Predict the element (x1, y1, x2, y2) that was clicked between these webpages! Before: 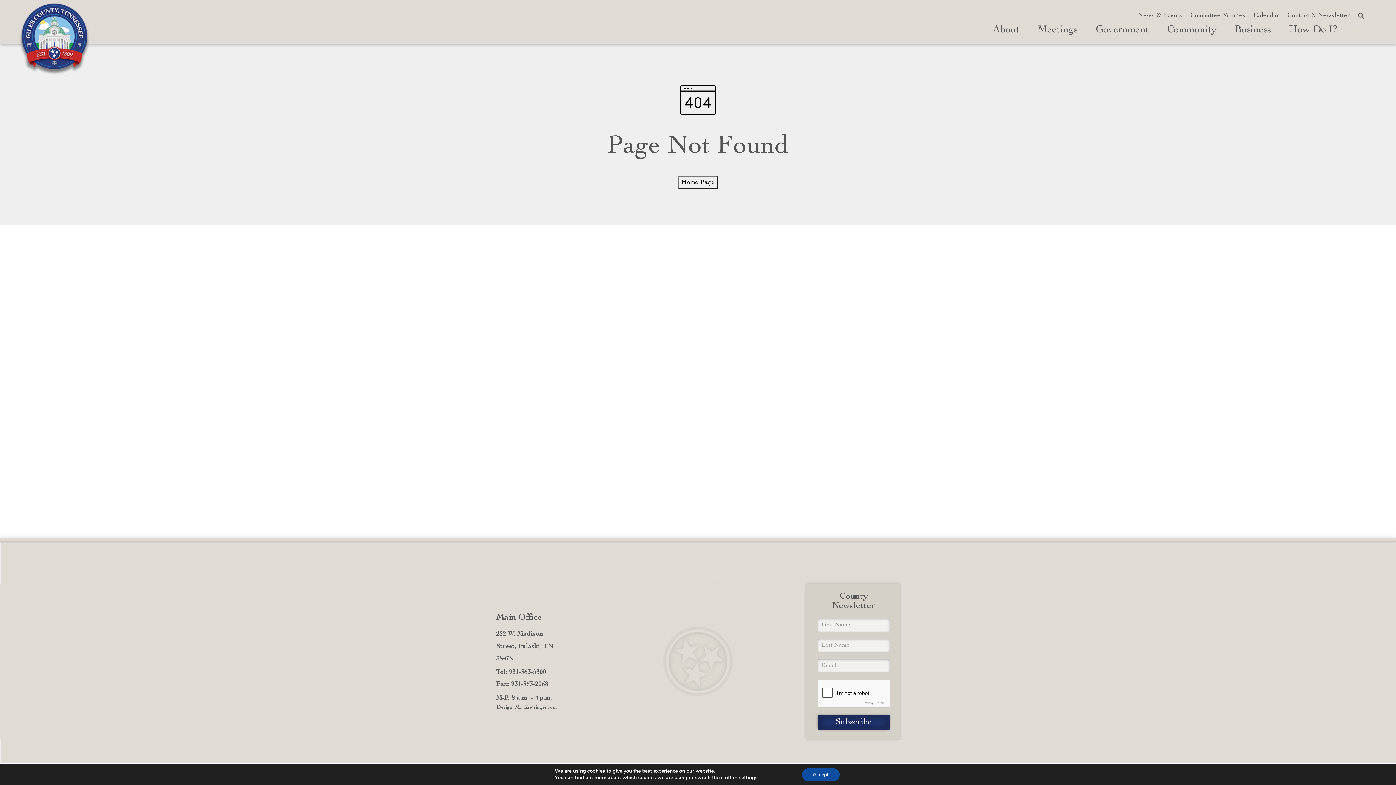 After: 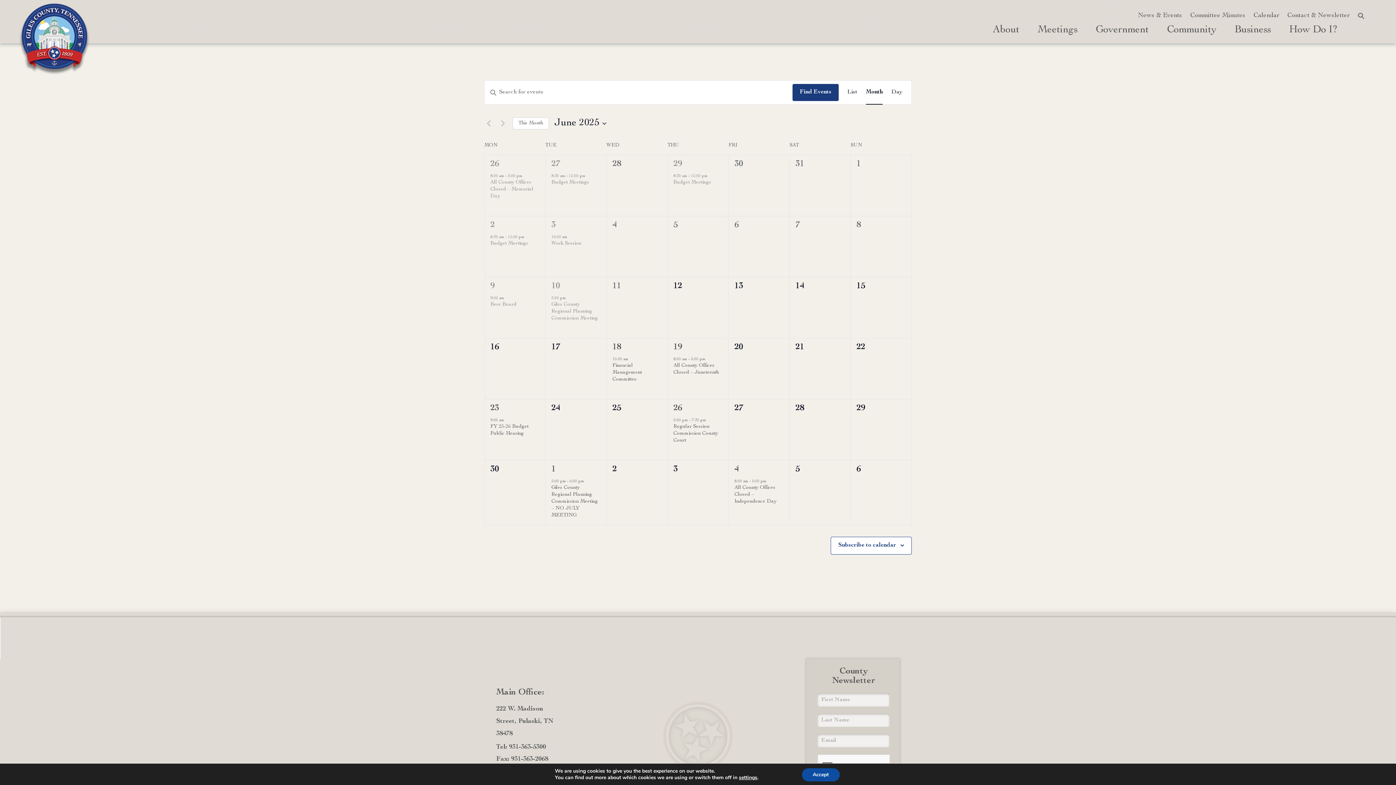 Action: bbox: (1249, 12, 1283, 18) label: Calendar